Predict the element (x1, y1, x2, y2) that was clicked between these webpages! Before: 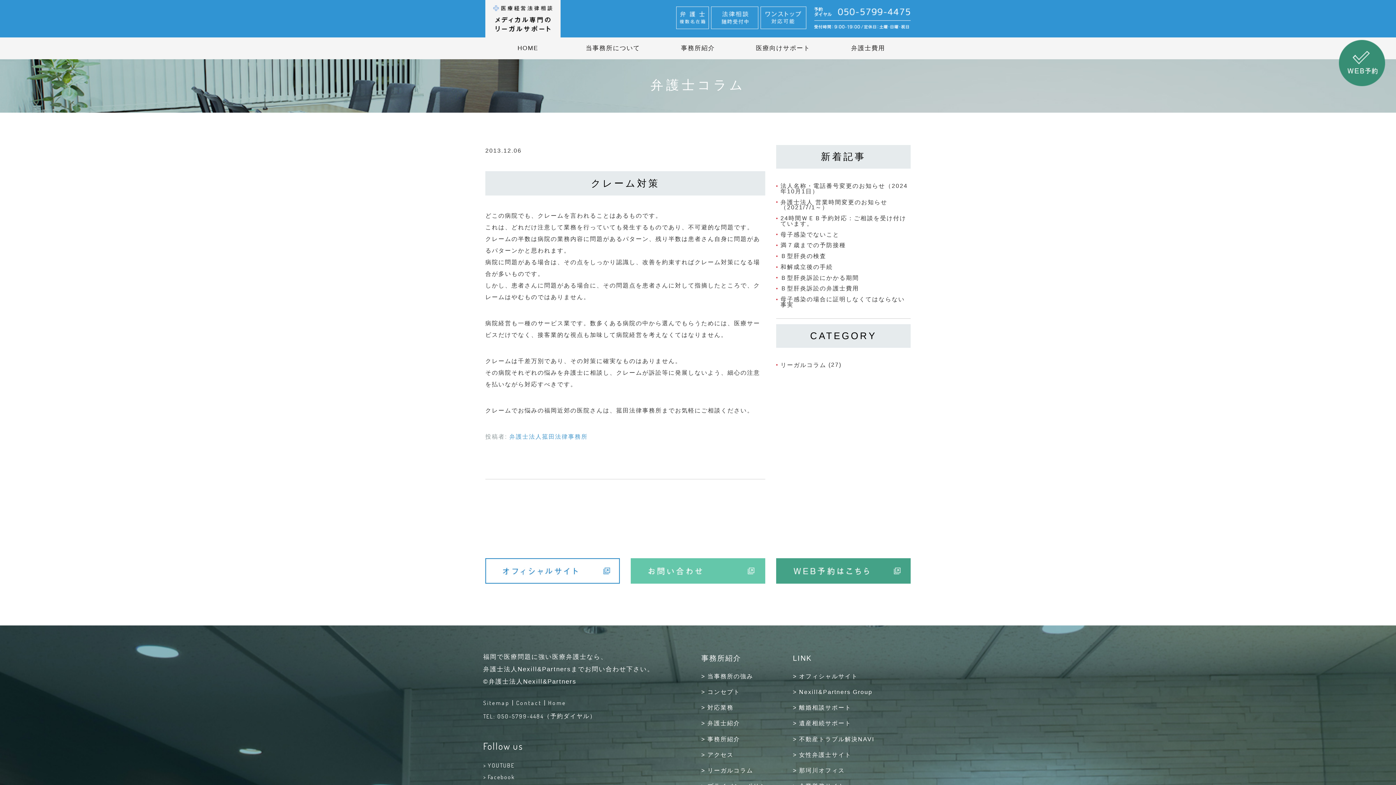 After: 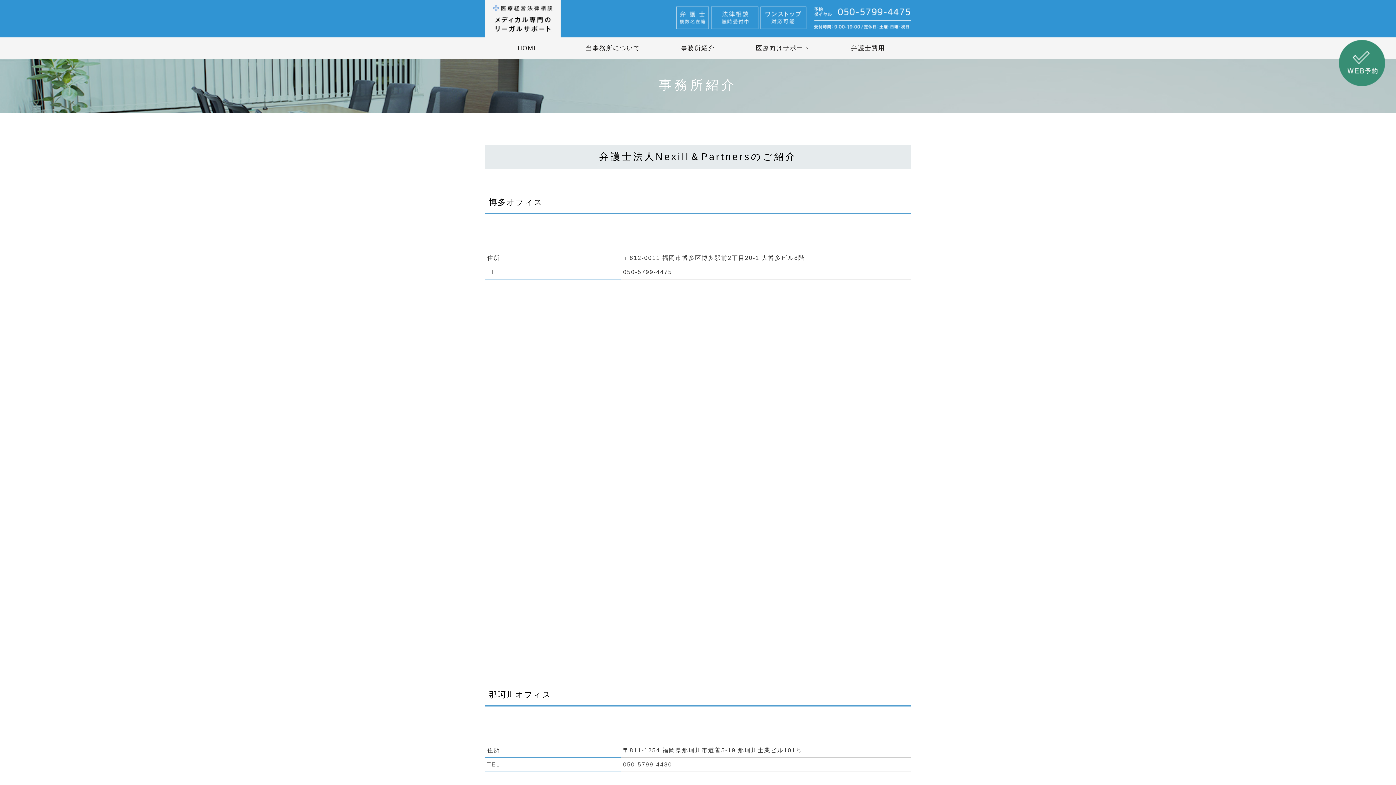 Action: bbox: (701, 736, 740, 742) label: > 事務所紹介